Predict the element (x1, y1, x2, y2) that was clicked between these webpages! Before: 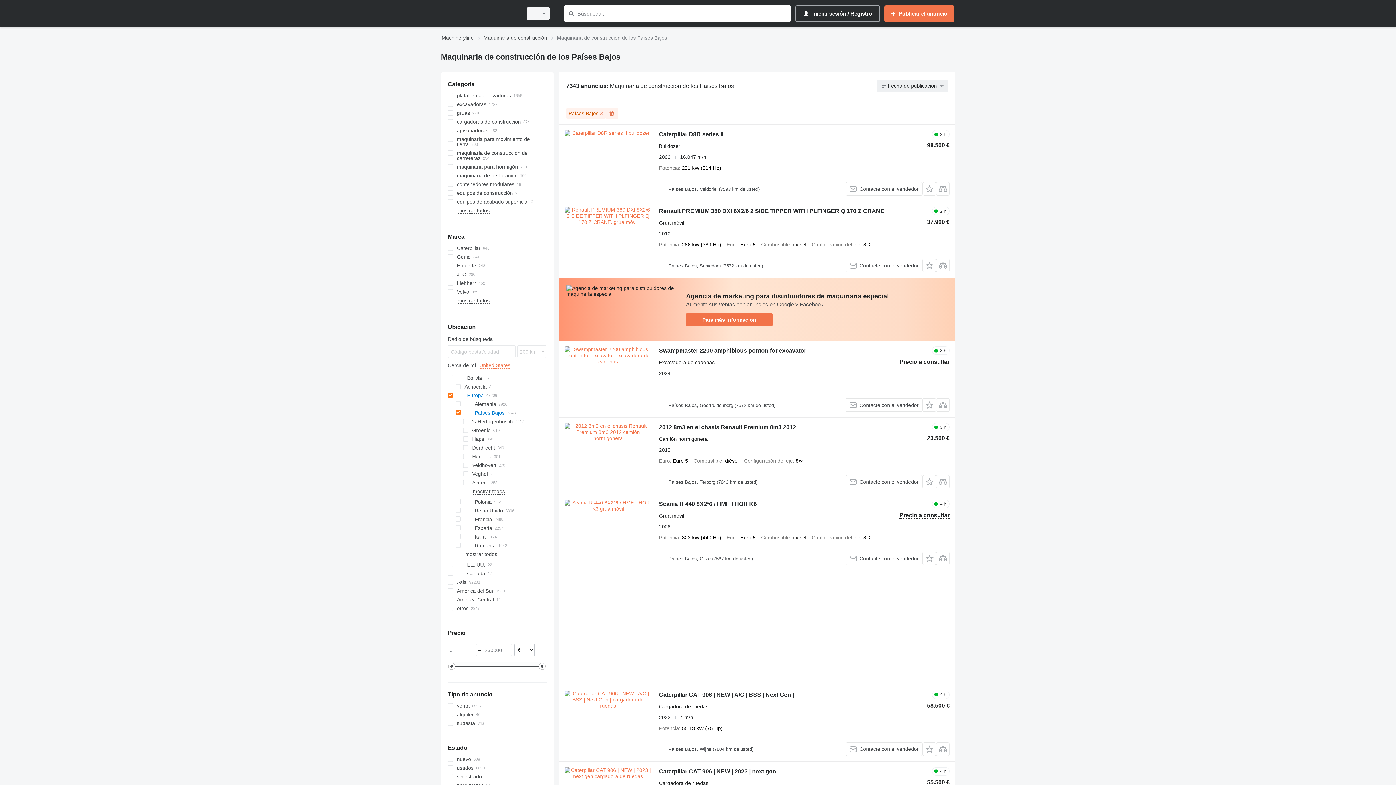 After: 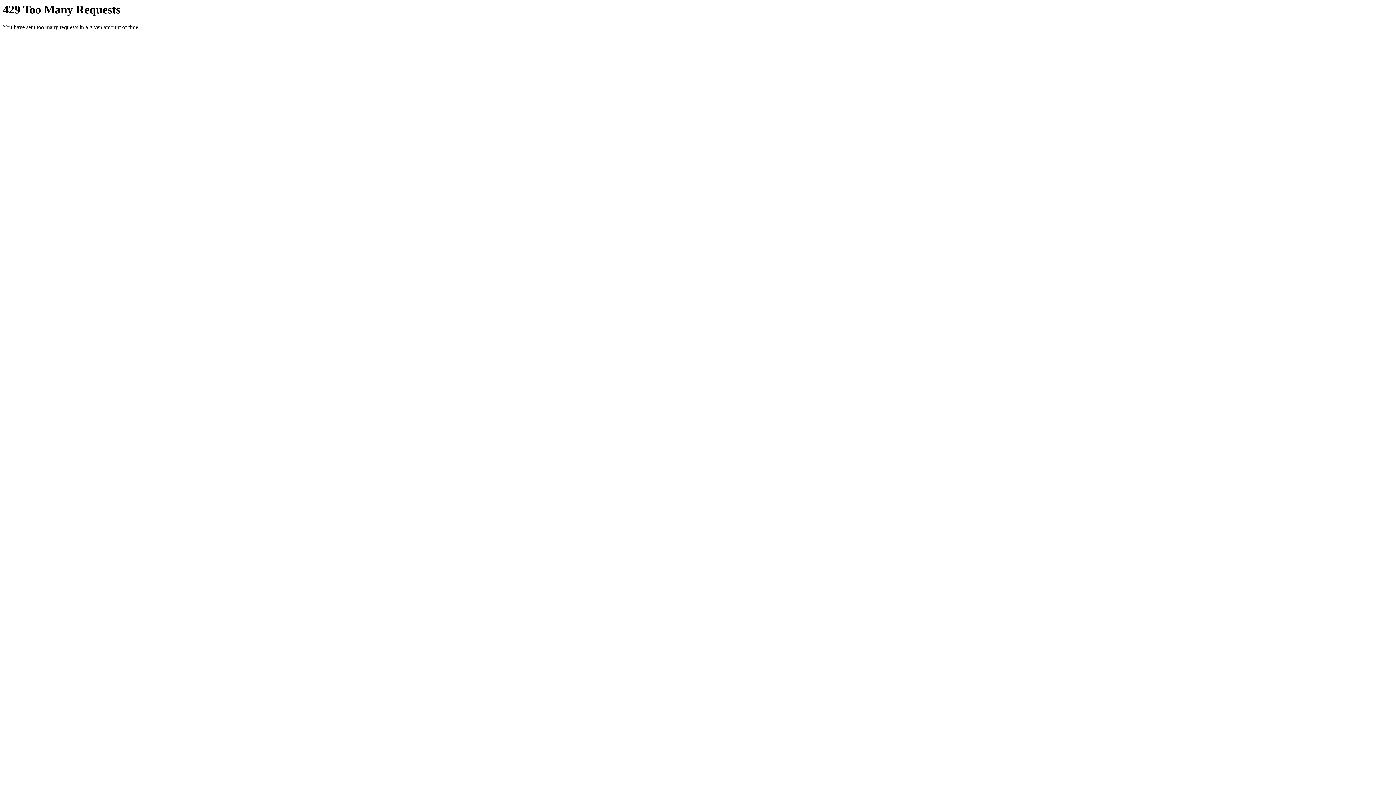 Action: label: 2012 8m3 en el chasis Renault Premium 8m3 2012 bbox: (659, 424, 796, 432)